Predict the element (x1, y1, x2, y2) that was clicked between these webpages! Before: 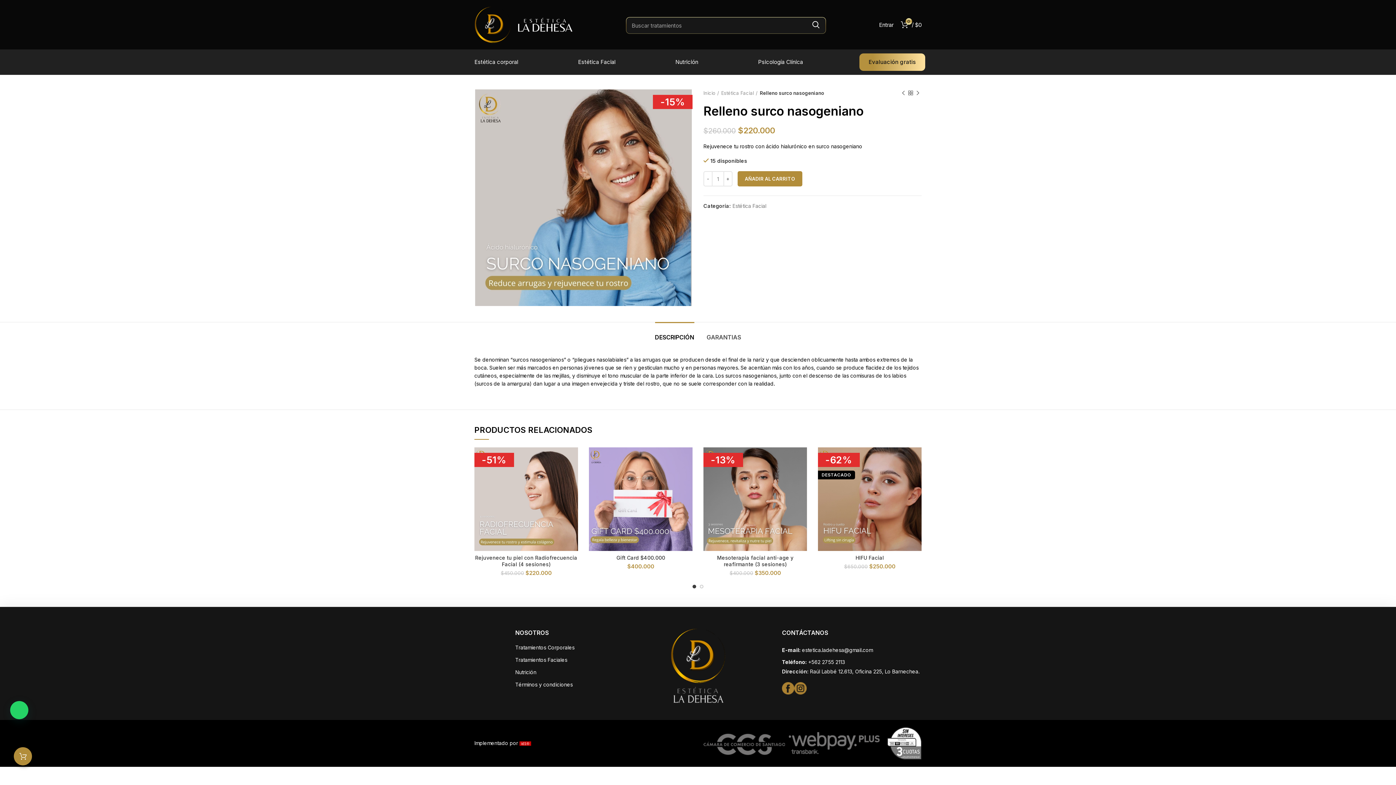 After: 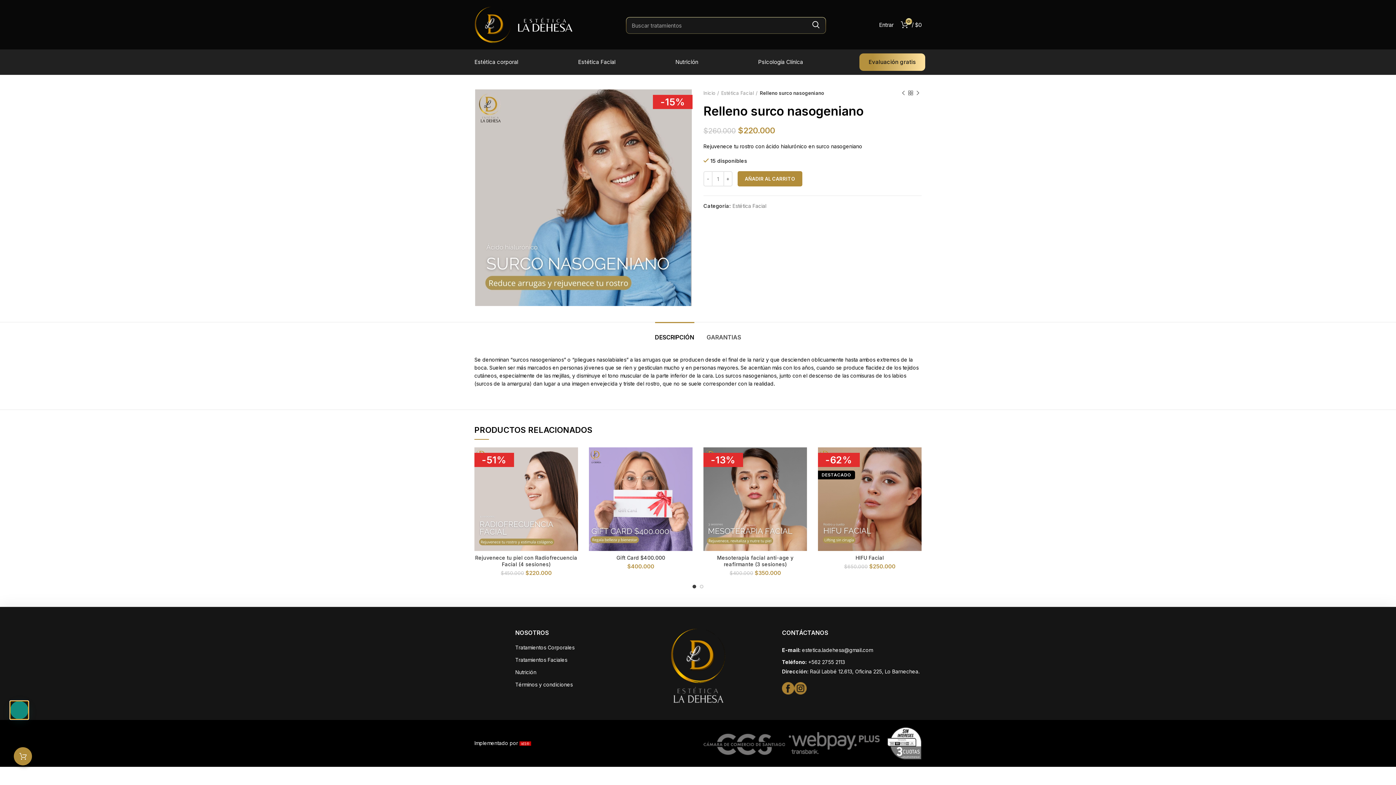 Action: bbox: (10, 701, 28, 719)